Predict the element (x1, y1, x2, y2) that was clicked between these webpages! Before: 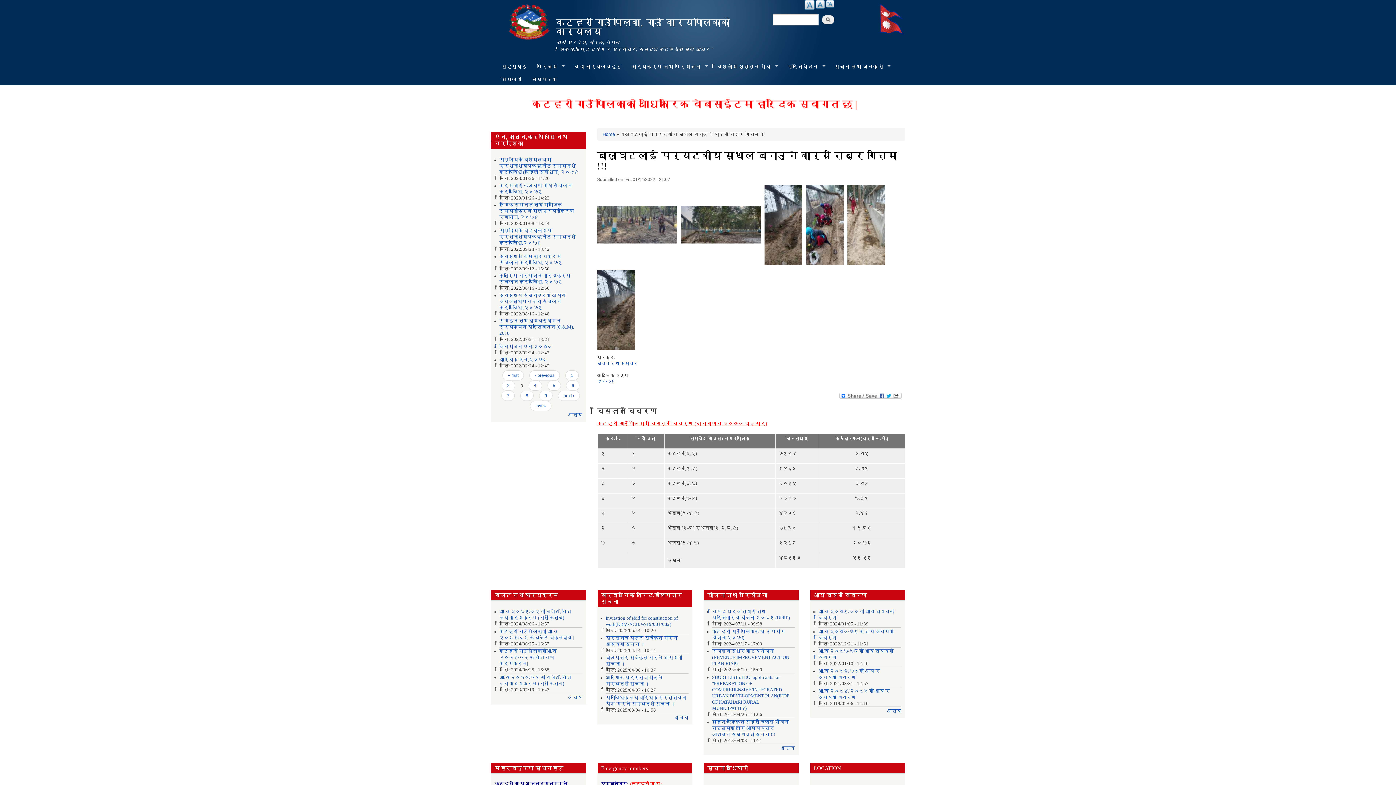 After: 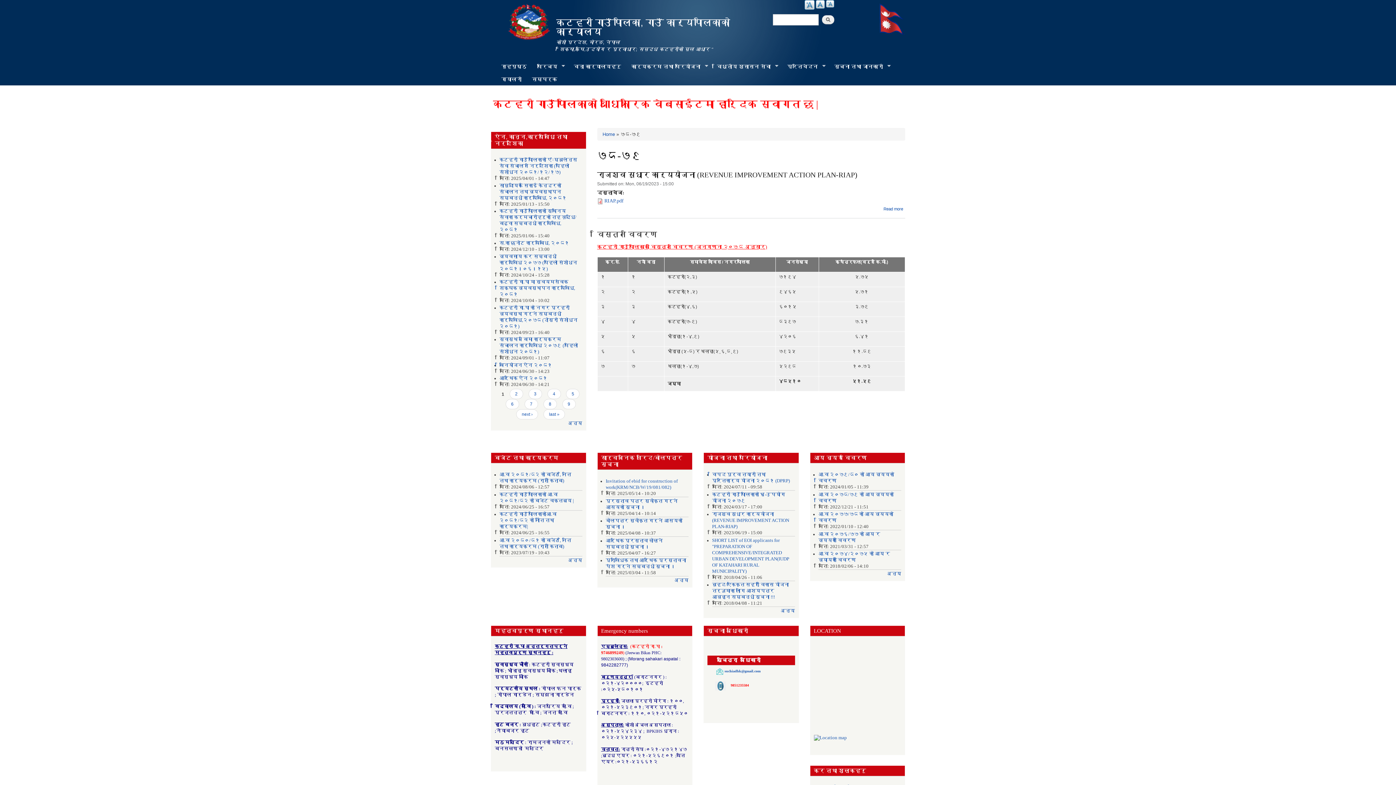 Action: bbox: (597, 378, 615, 383) label: ७८-७९